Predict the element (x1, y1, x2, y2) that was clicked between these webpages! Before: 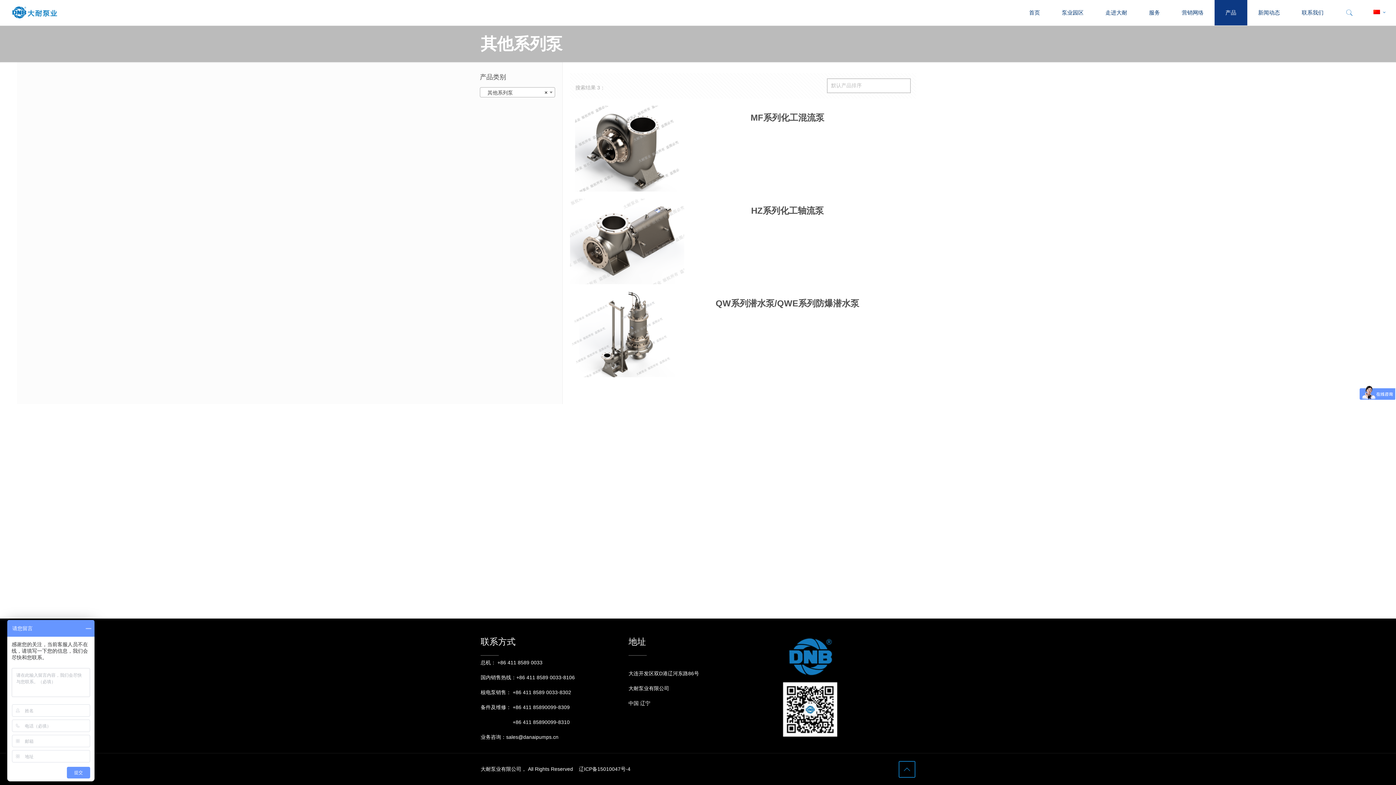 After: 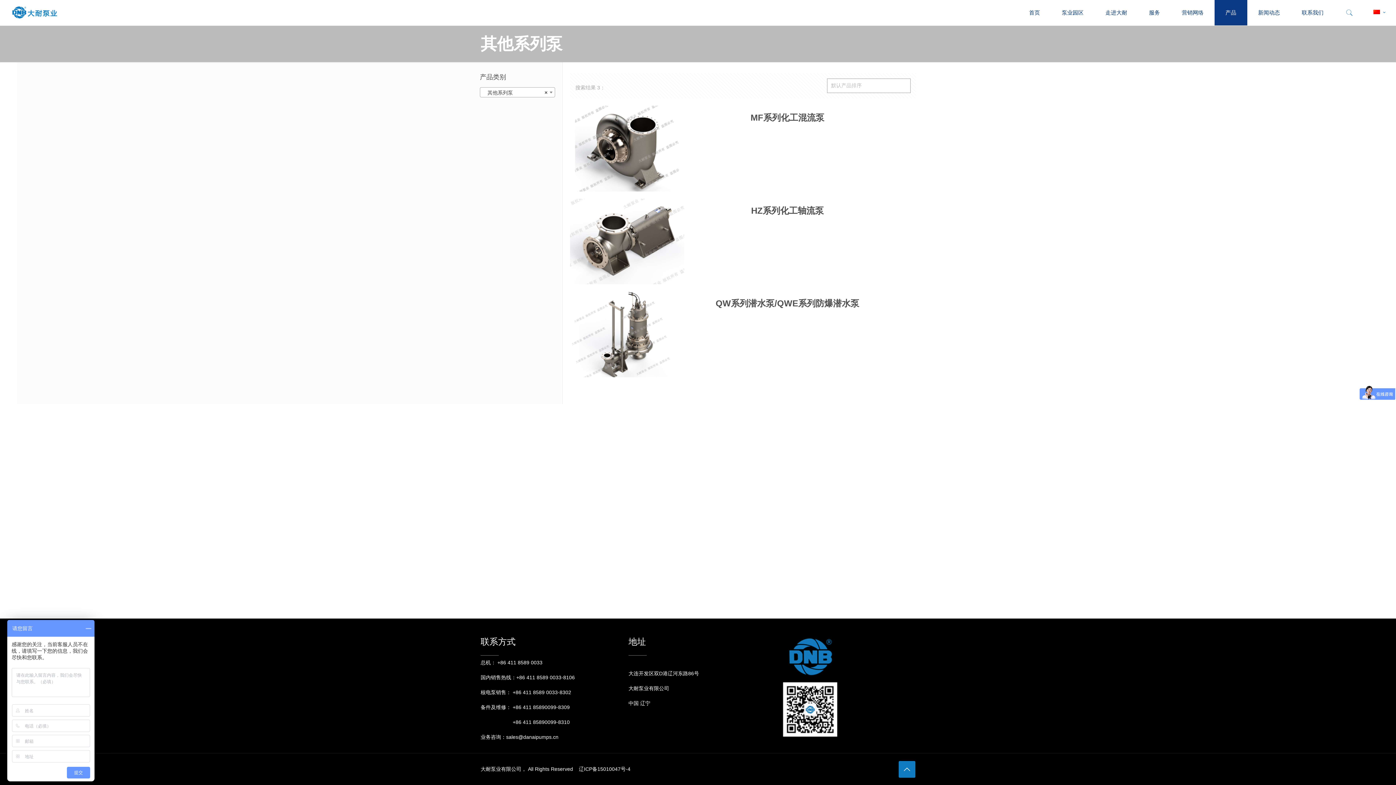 Action: bbox: (898, 761, 915, 778)